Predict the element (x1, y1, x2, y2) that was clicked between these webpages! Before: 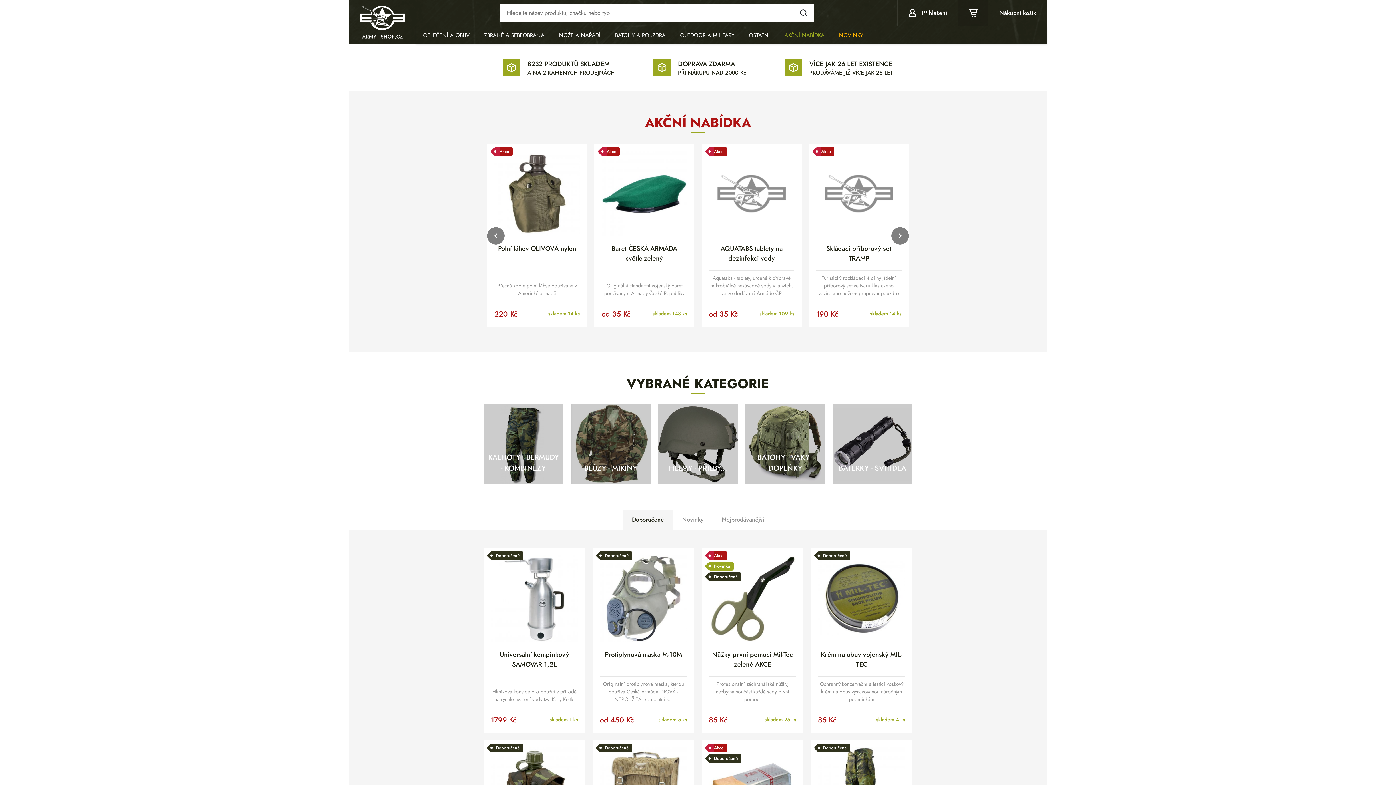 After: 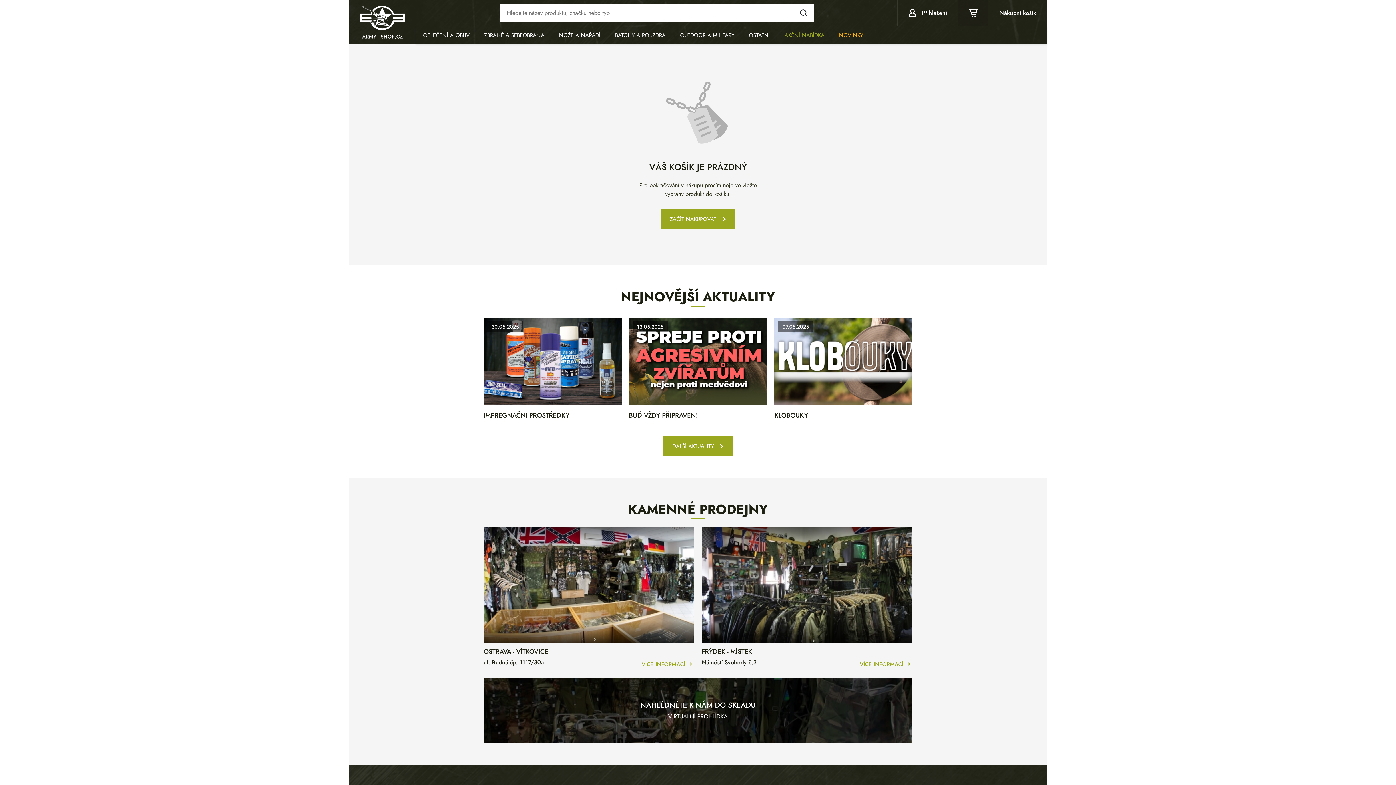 Action: label: Nákupní košík bbox: (958, 0, 1047, 25)